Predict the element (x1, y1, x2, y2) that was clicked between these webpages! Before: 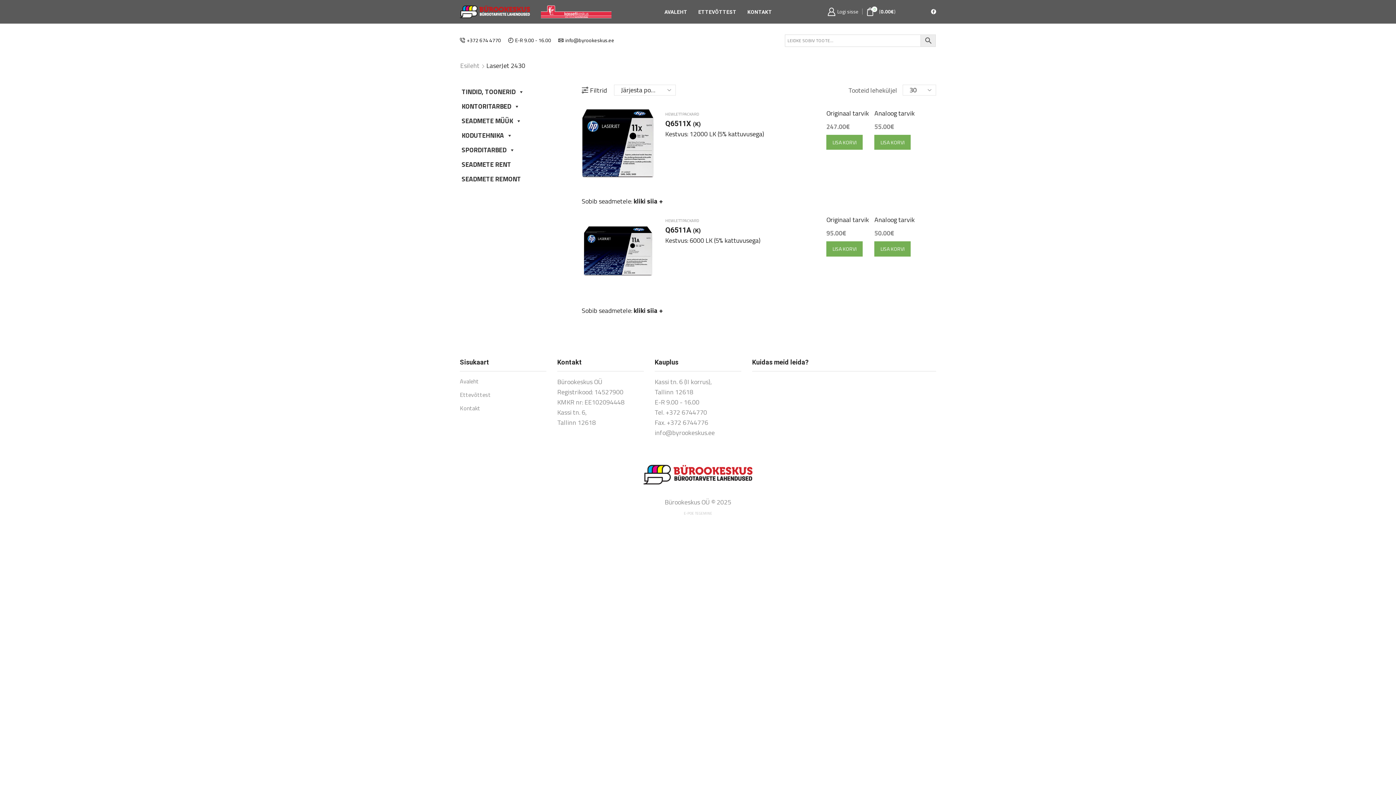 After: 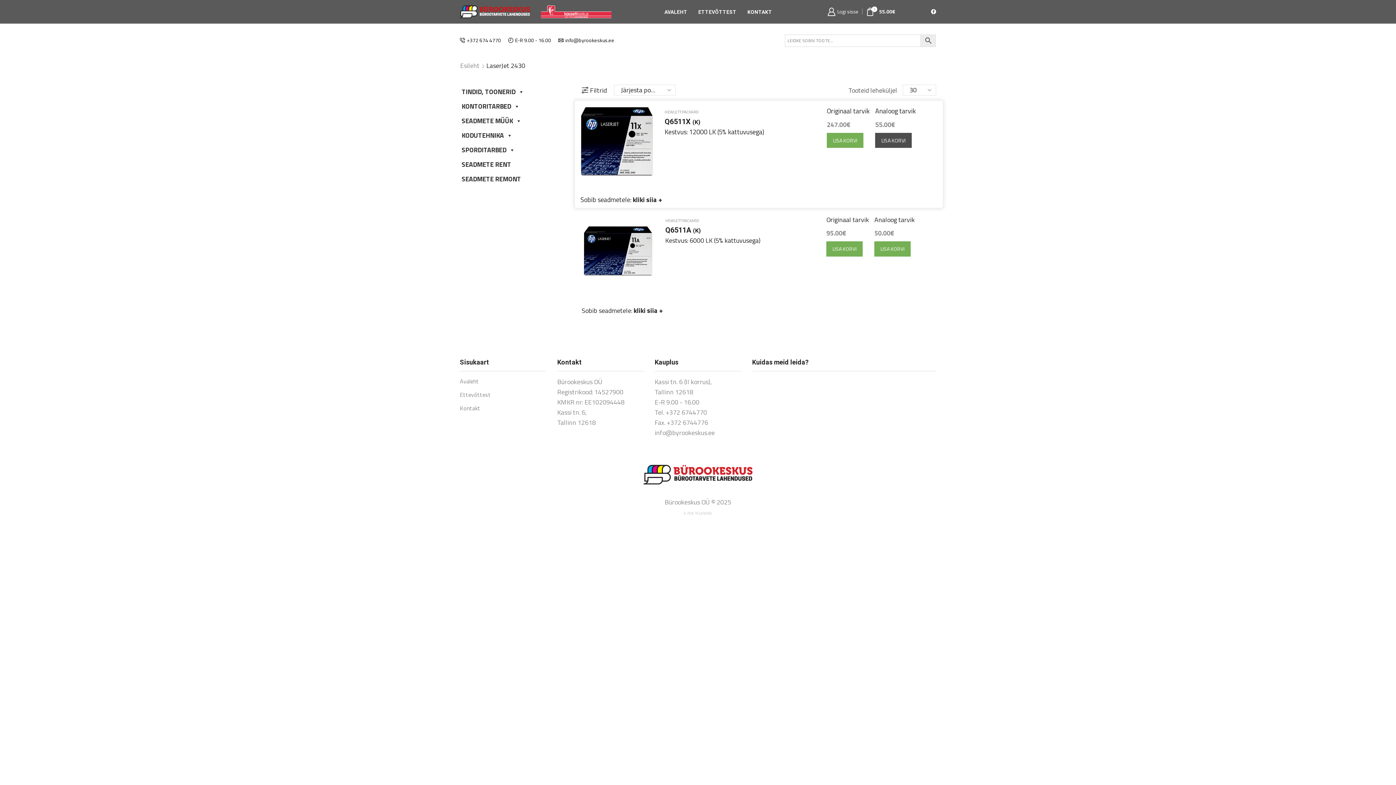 Action: bbox: (874, 134, 911, 149) label: LISA KORVI